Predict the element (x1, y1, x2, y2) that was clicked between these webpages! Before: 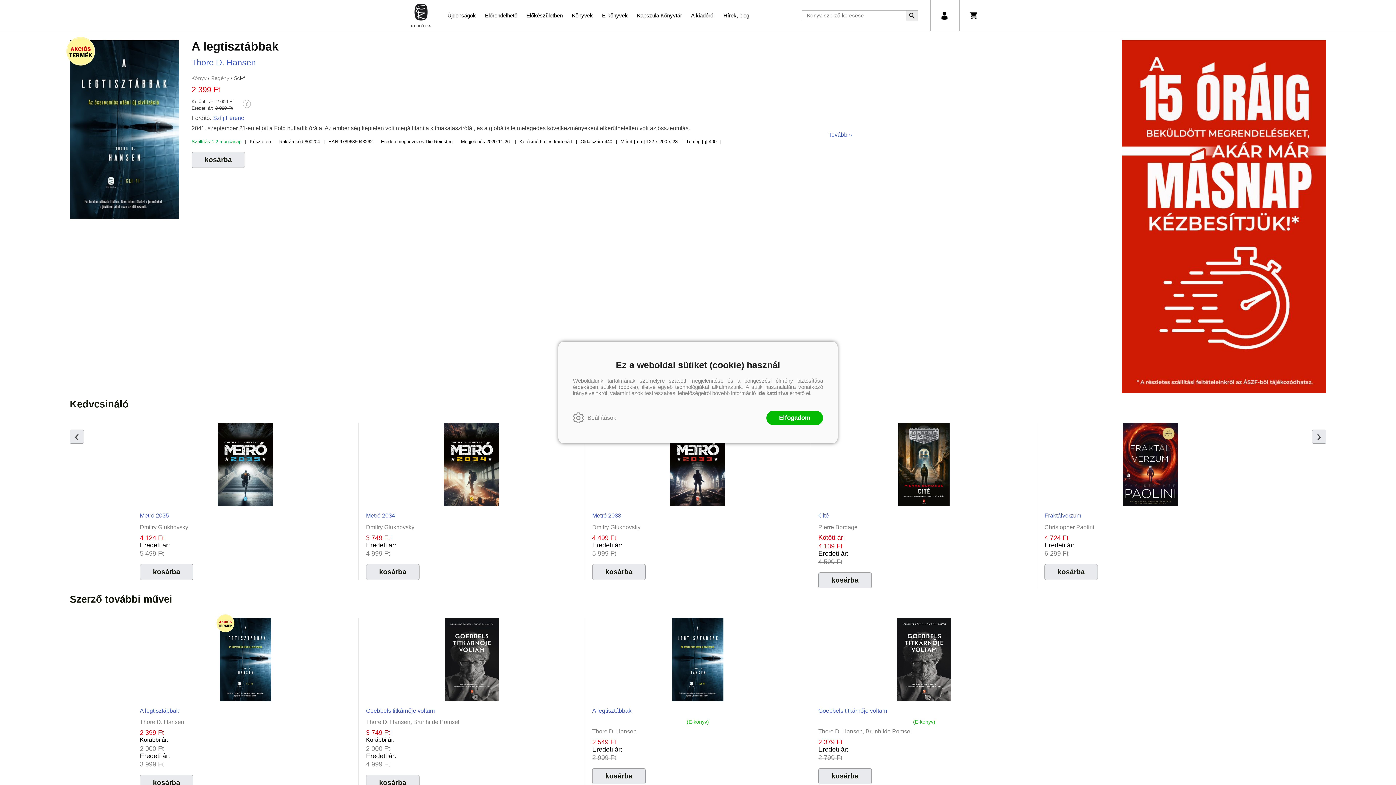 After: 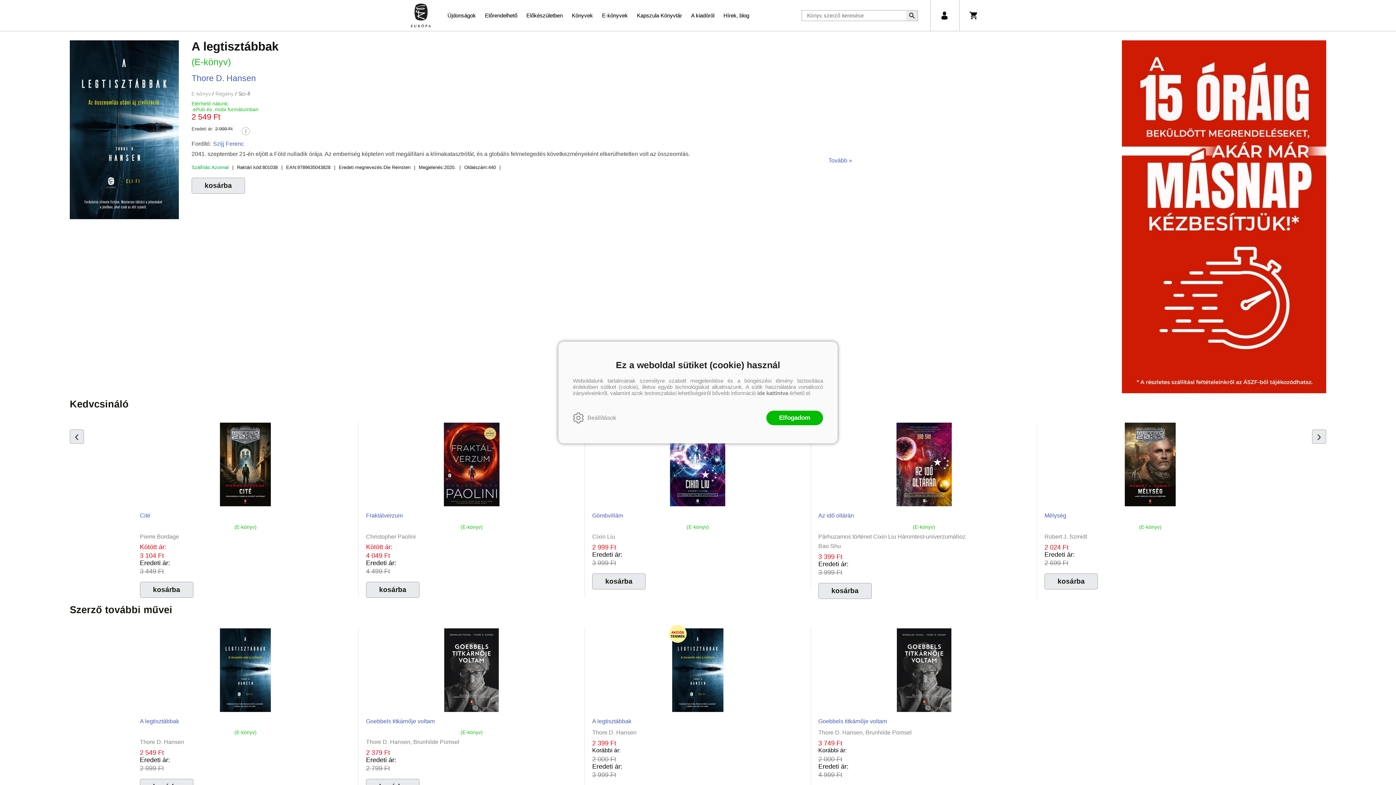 Action: bbox: (585, 618, 810, 784) label: A legtisztábbak
(E-könyv)
Thore D. Hansen
2 549 Ft
Eredeti ár:
2 999 Ft
 